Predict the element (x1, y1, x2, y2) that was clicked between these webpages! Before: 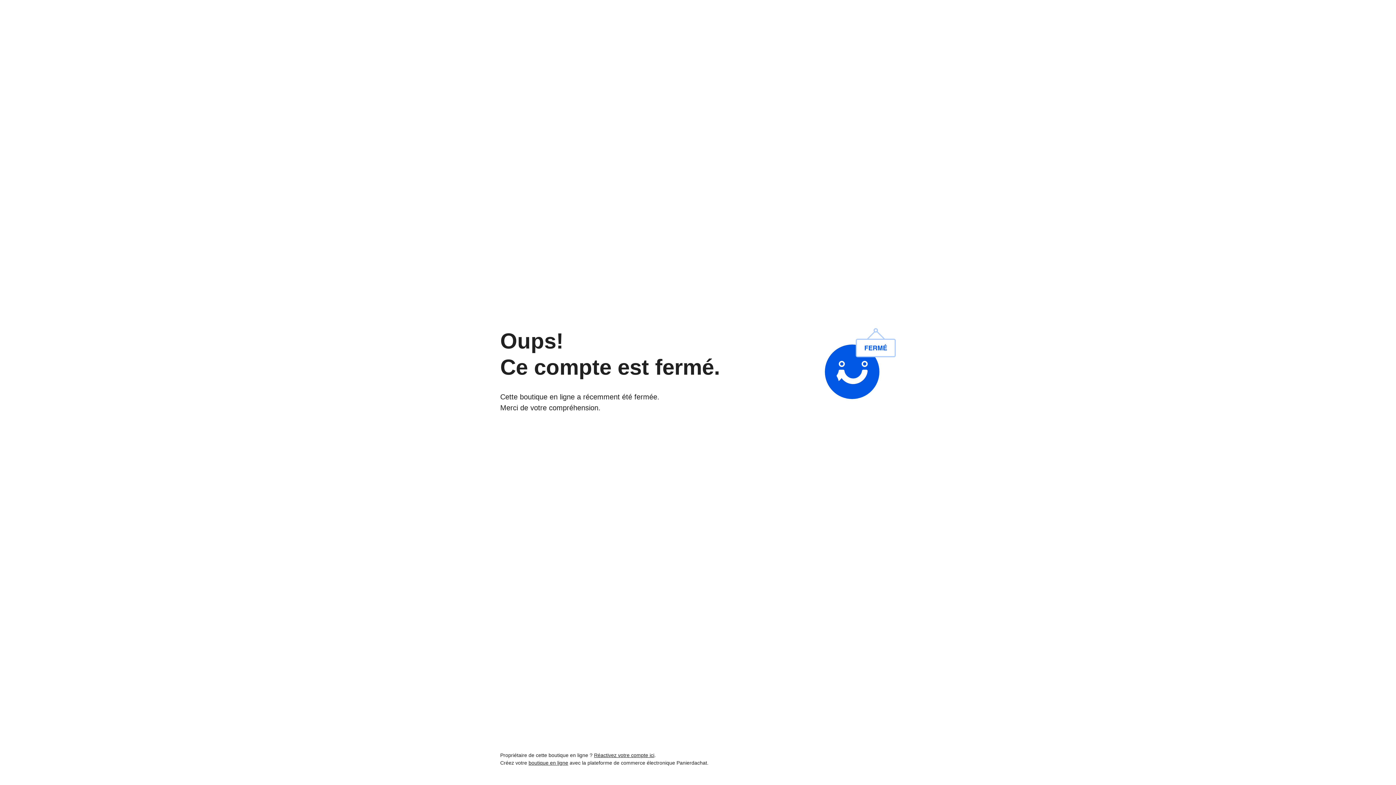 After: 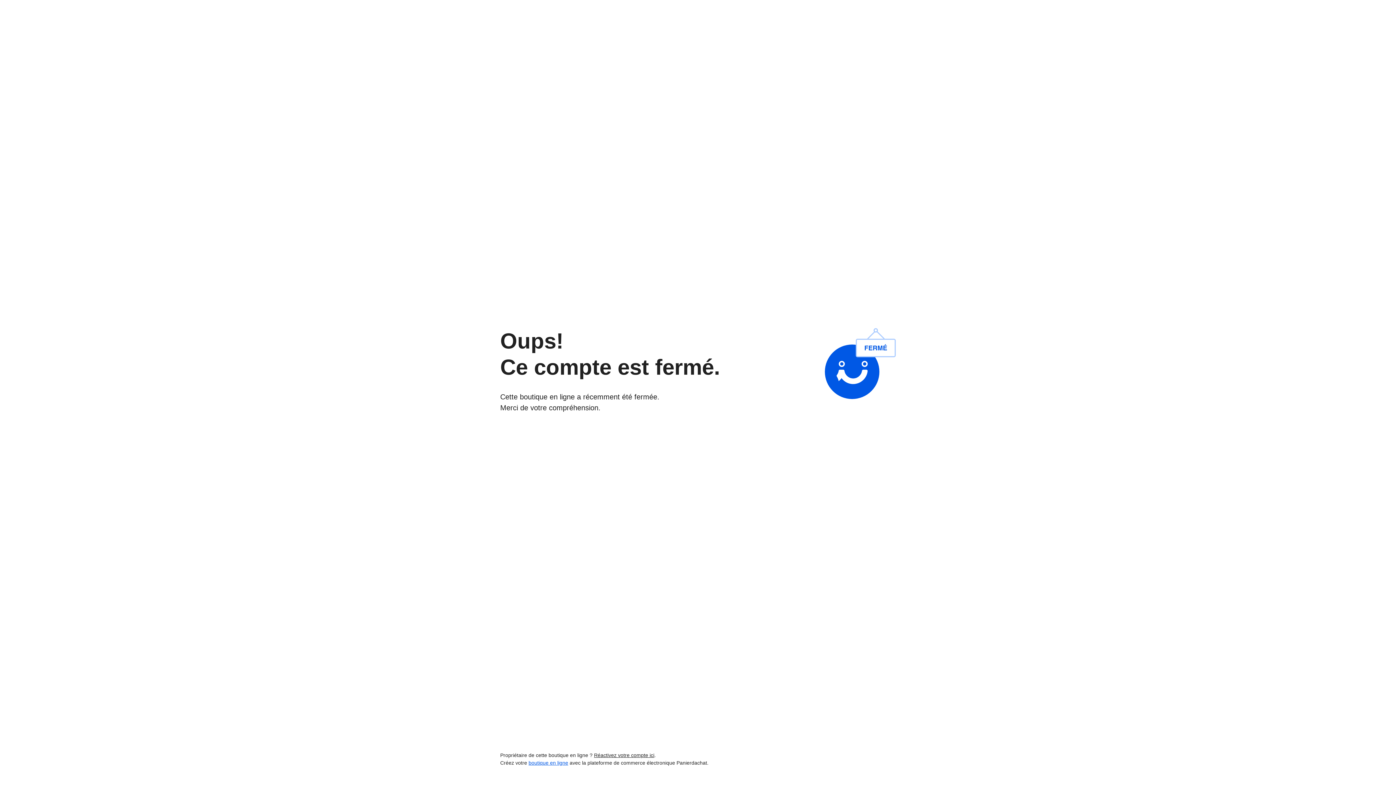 Action: label: boutique en ligne bbox: (528, 760, 568, 766)